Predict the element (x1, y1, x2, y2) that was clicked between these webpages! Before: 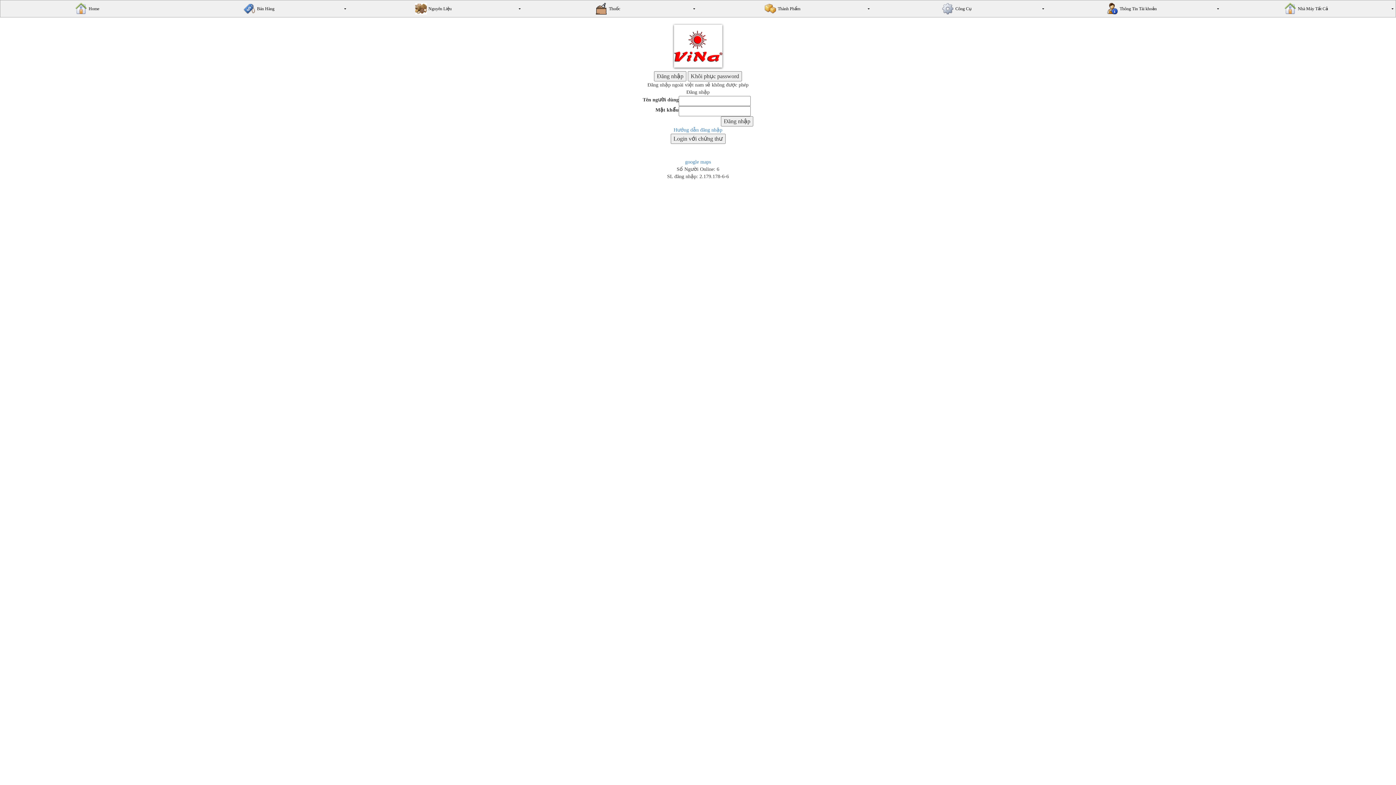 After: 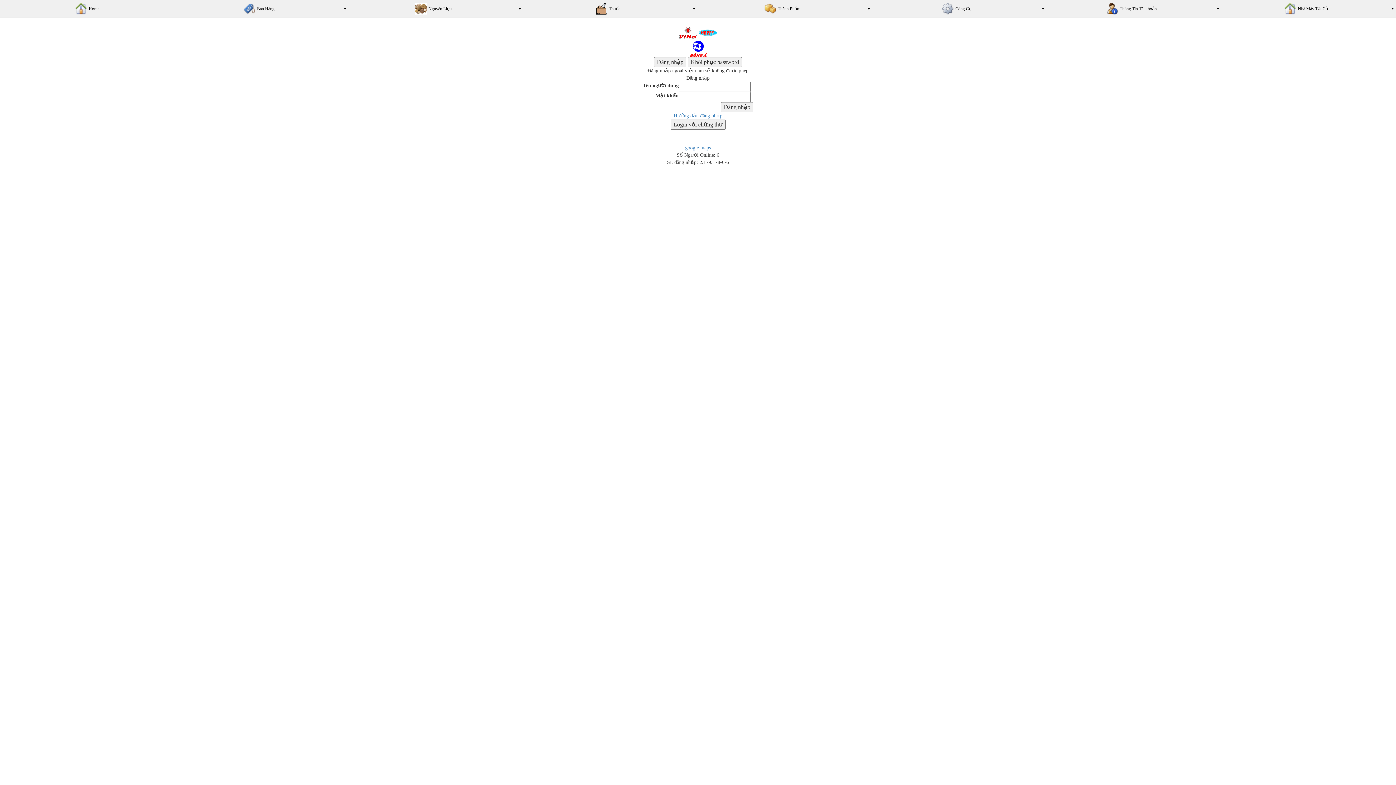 Action: bbox: (1, 1, 173, 16) label: Home